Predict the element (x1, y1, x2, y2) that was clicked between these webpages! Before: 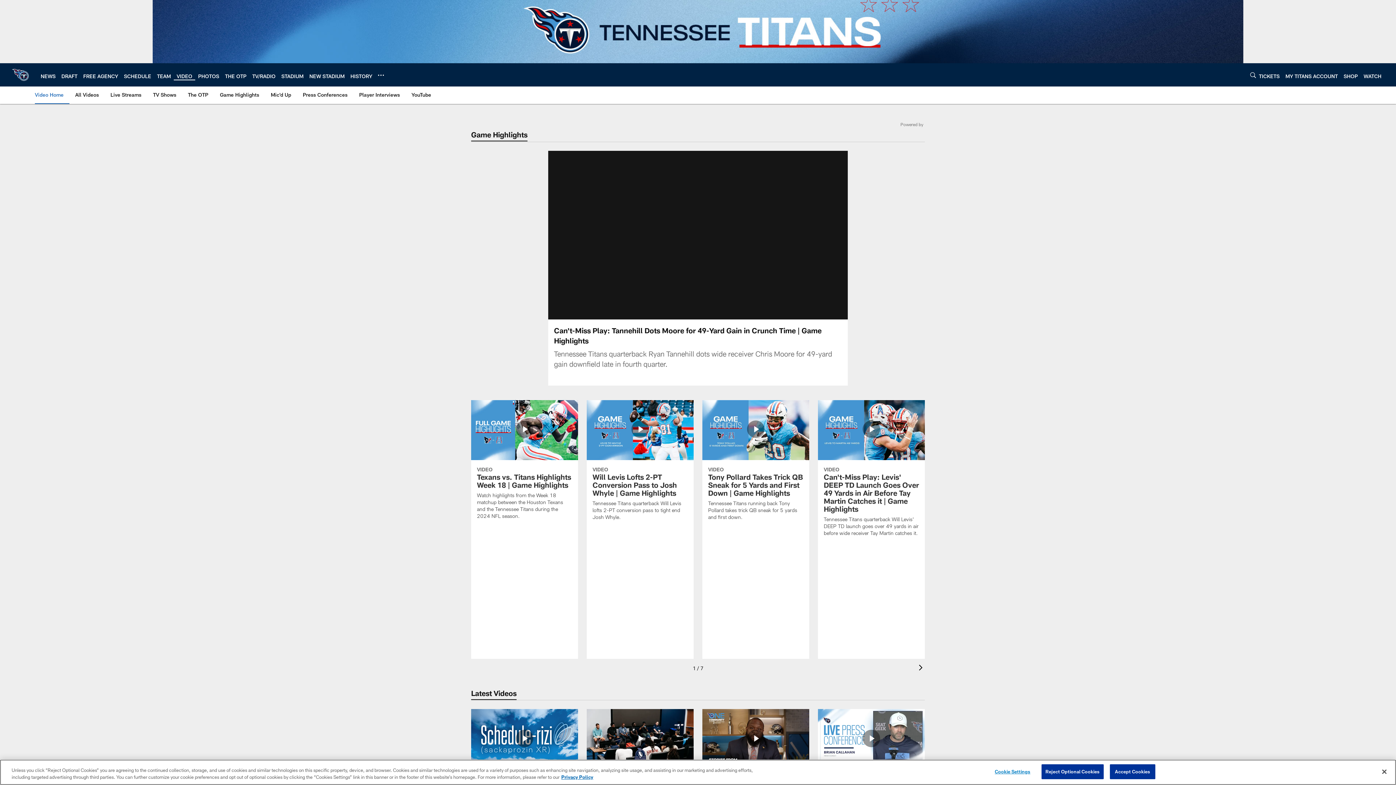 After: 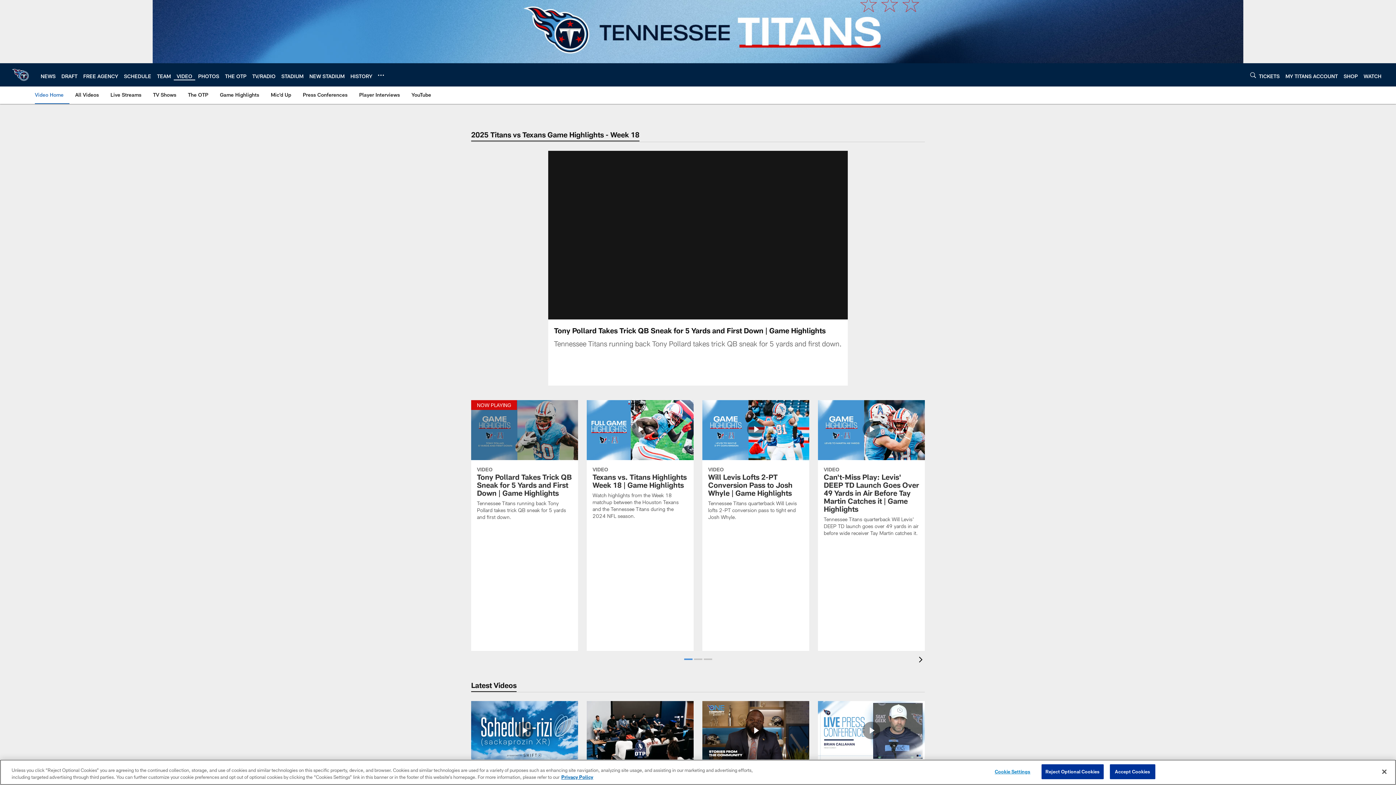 Action: label: Tony Pollard Takes Trick QB Sneak for 5 Yards and First Down | Game Highlights bbox: (702, 400, 809, 529)